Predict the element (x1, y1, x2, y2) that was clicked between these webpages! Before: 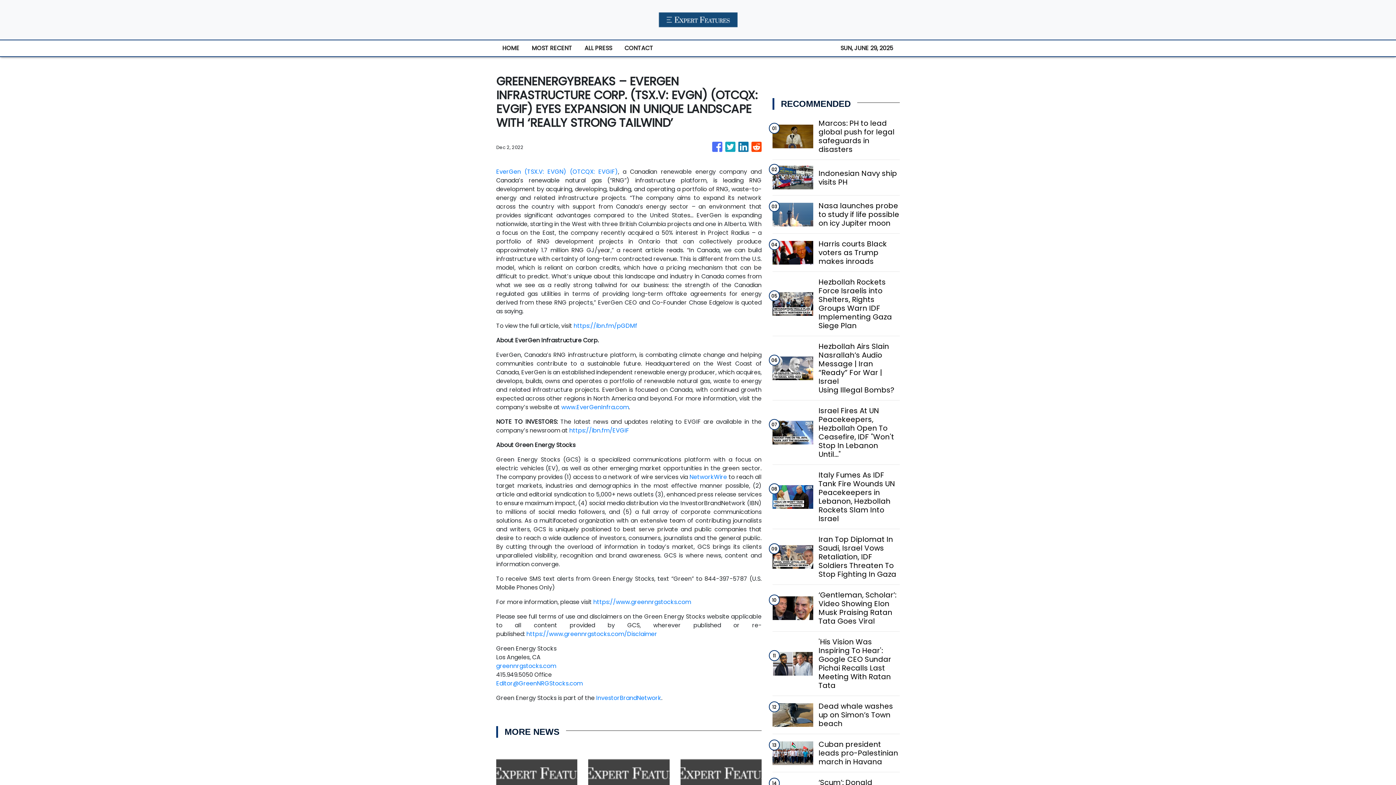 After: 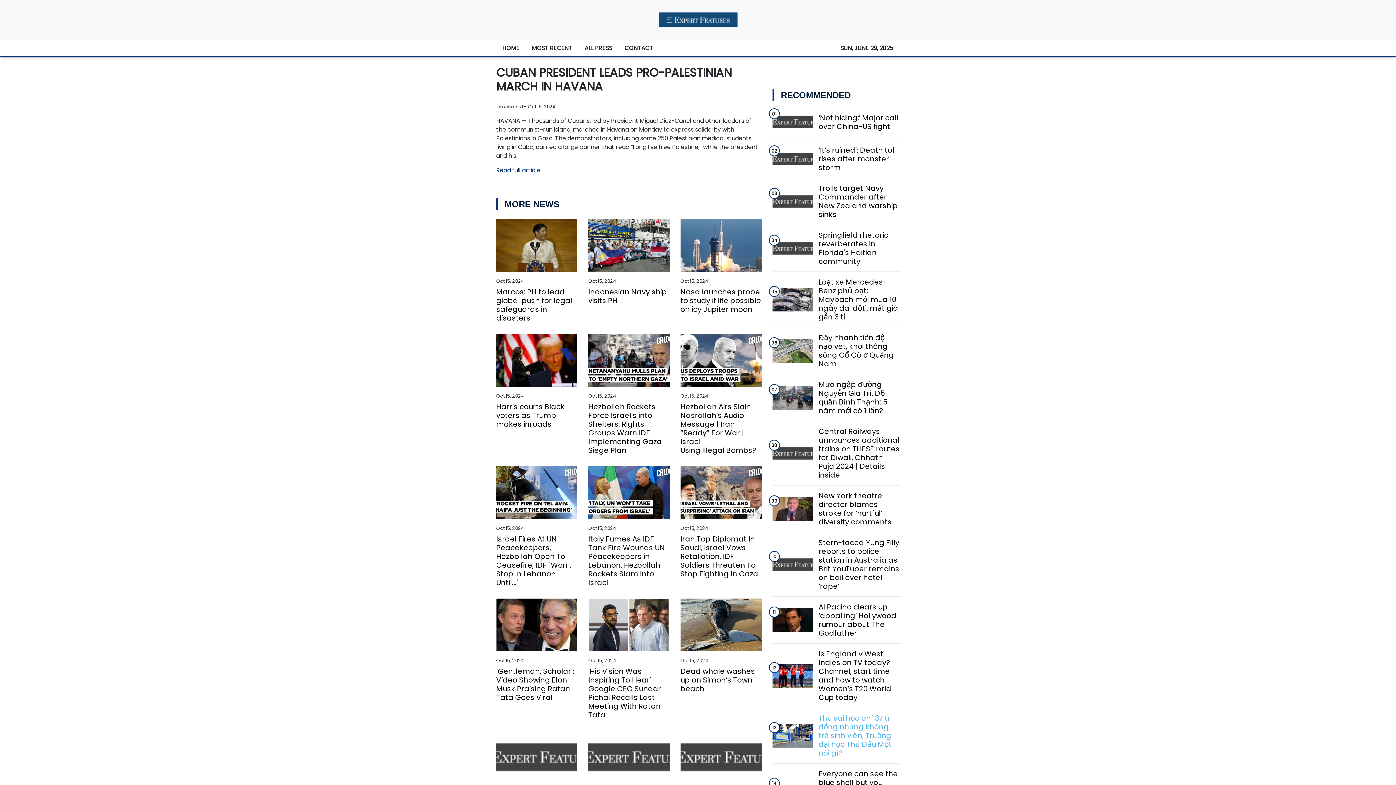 Action: label: Cuban president leads pro-Palestinian march in Havana bbox: (818, 740, 899, 766)